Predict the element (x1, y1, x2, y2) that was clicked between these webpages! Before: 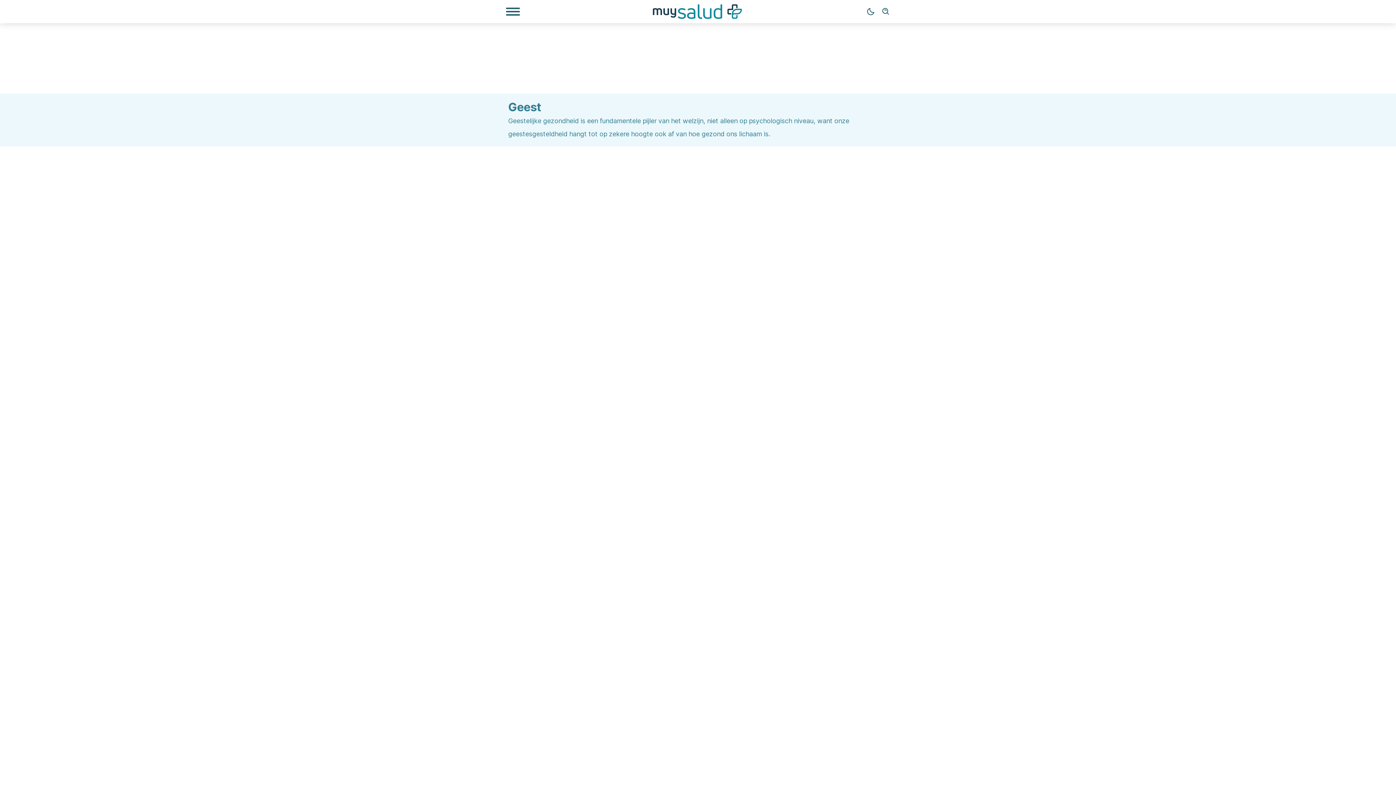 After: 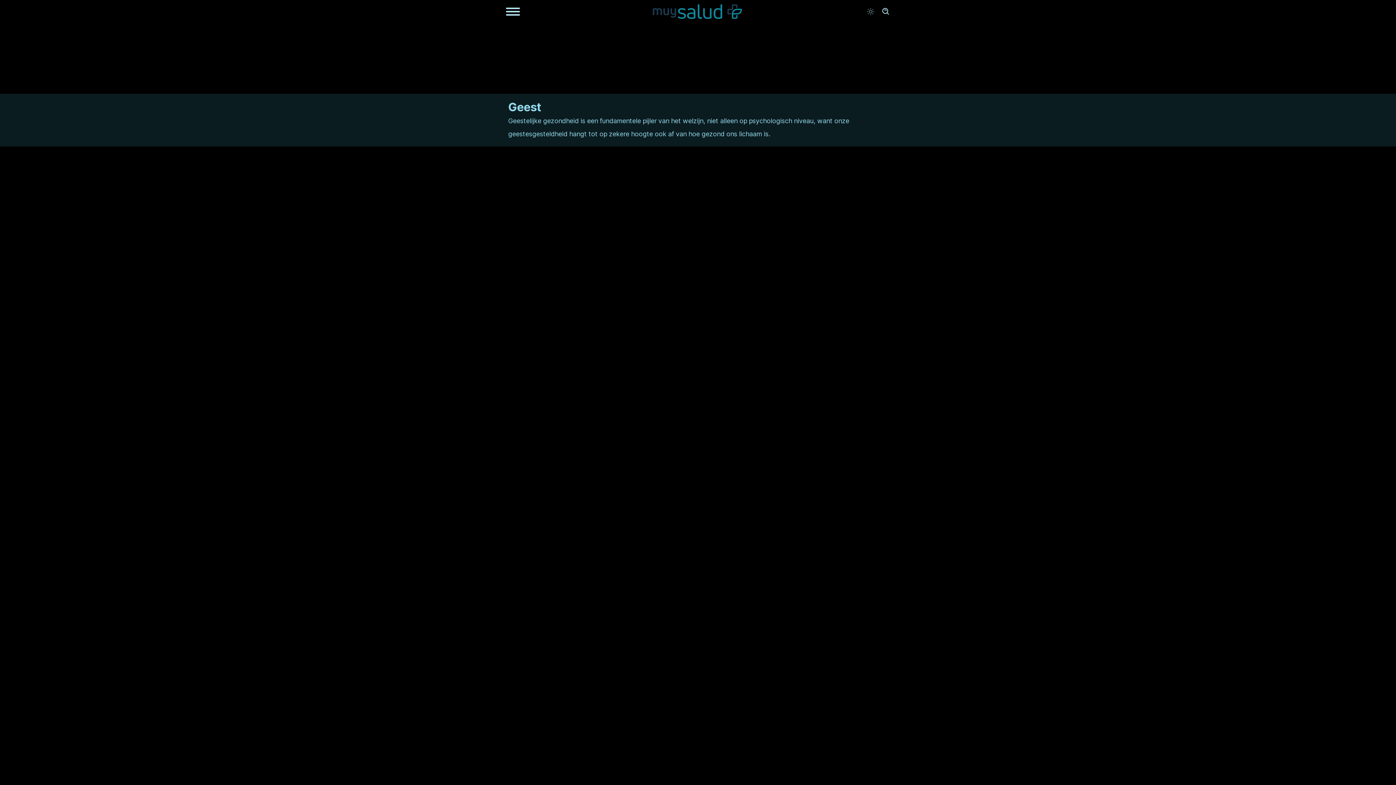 Action: label: Dark mode bbox: (863, 4, 878, 19)